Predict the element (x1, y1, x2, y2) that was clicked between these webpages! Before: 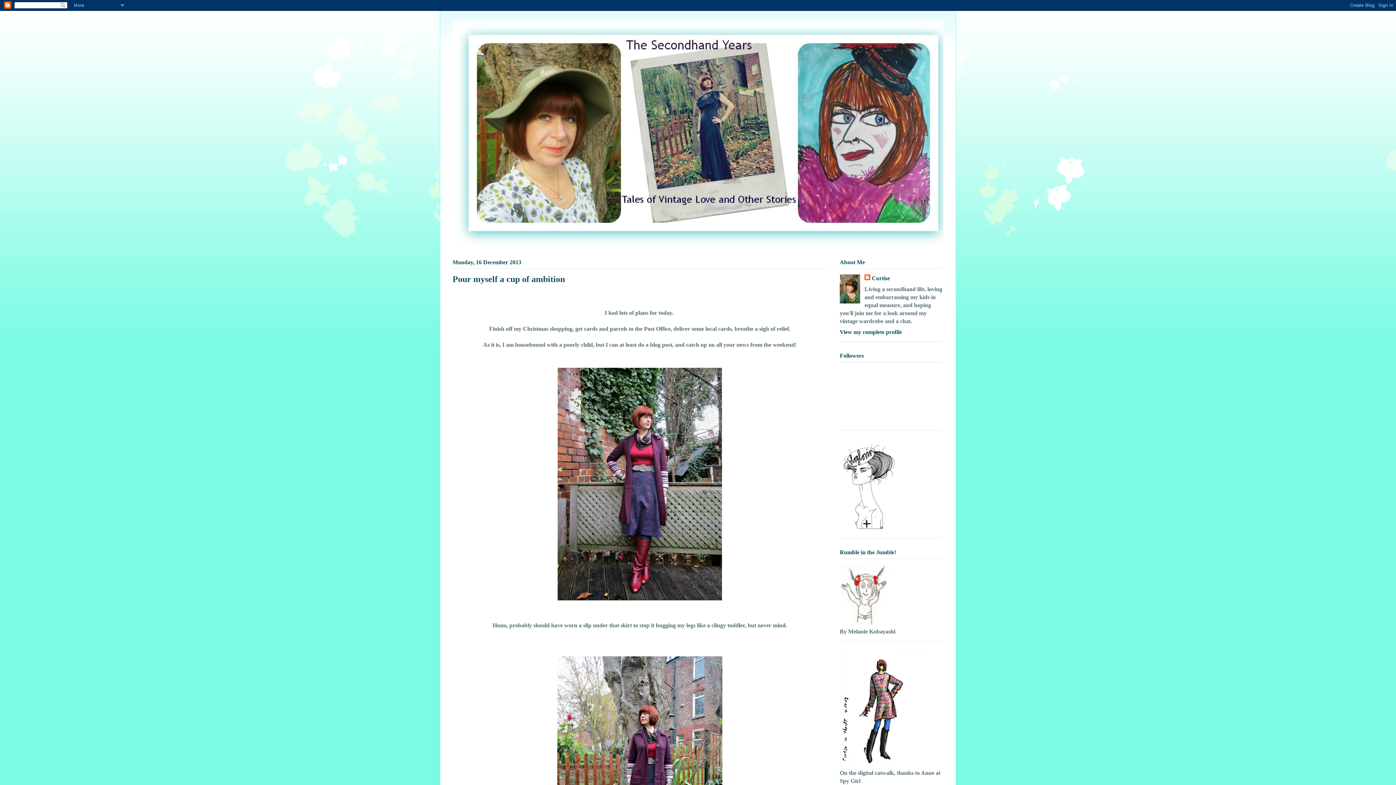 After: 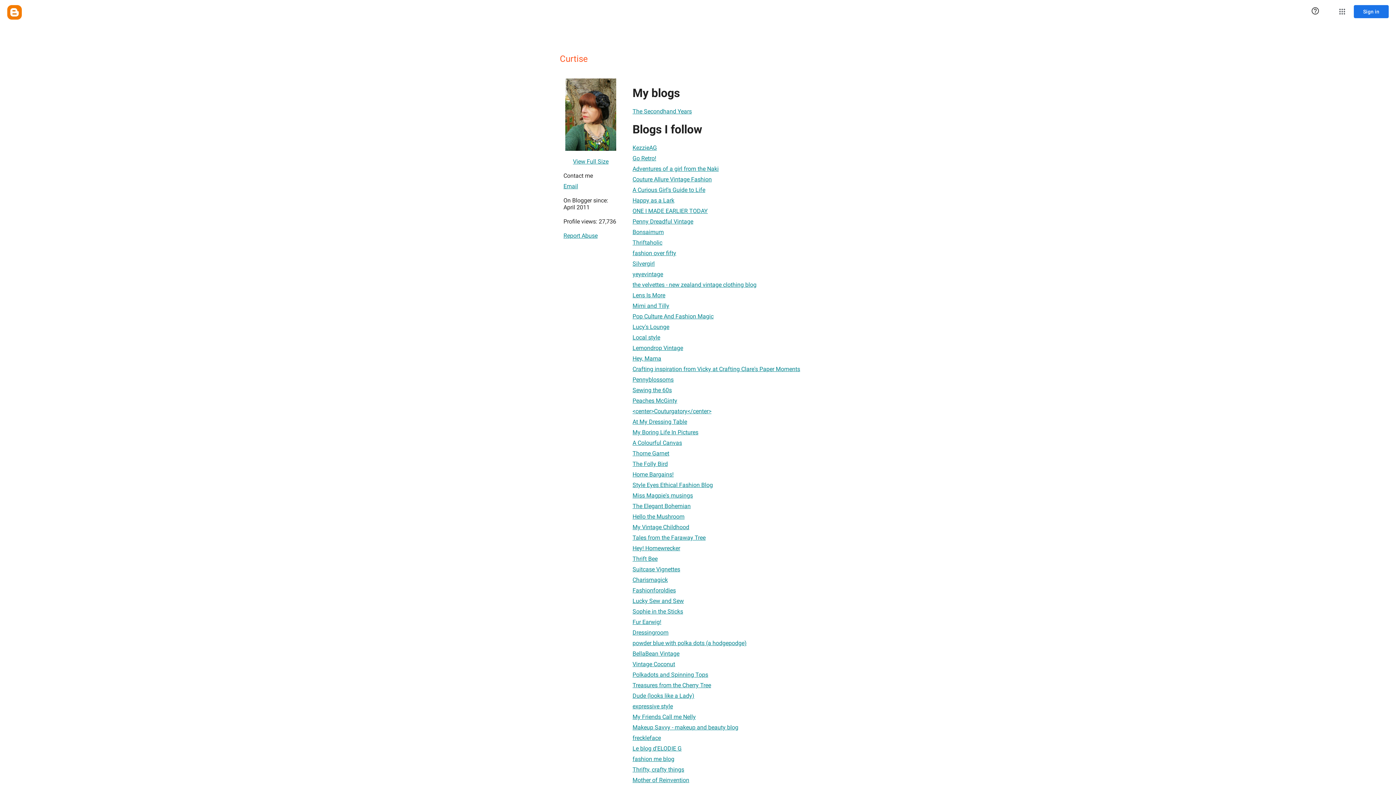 Action: bbox: (840, 328, 902, 335) label: View my complete profile